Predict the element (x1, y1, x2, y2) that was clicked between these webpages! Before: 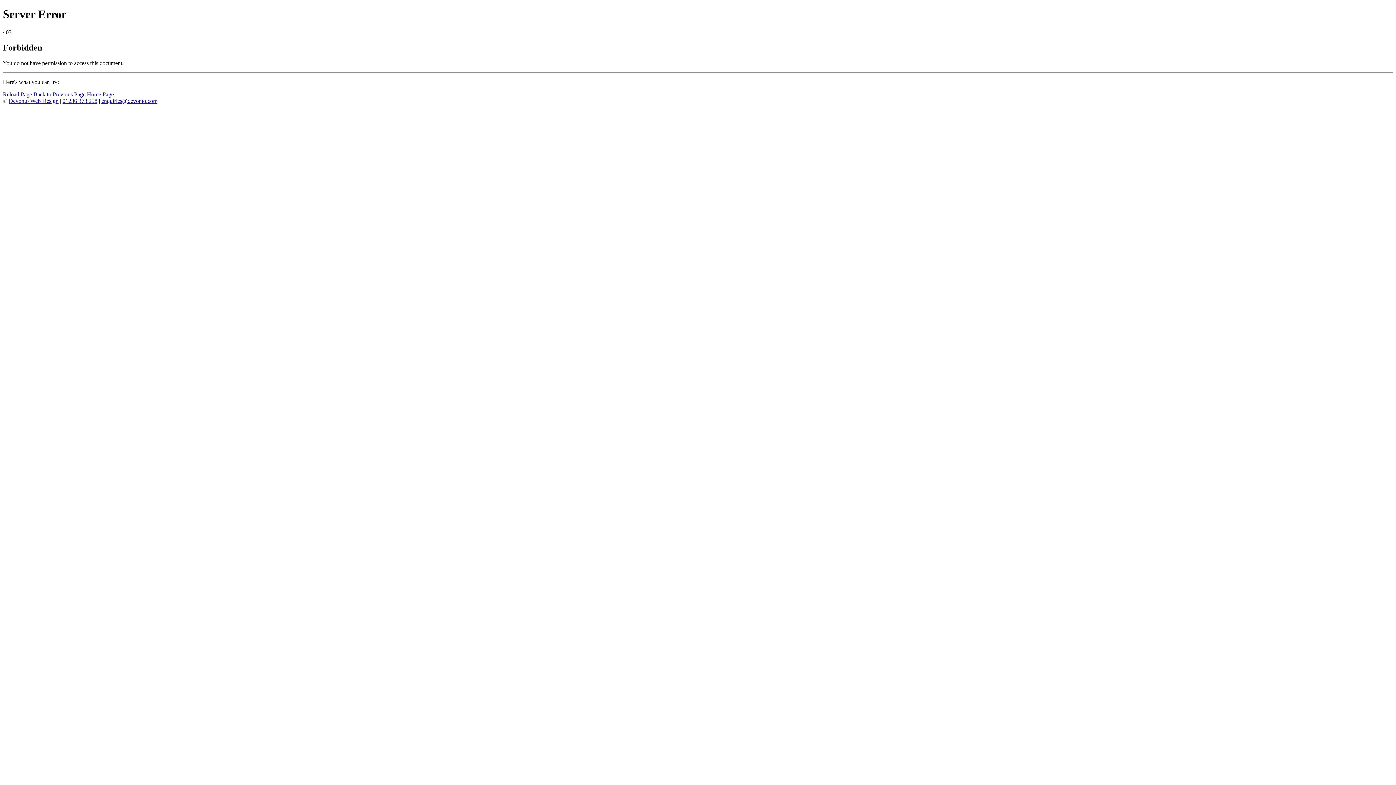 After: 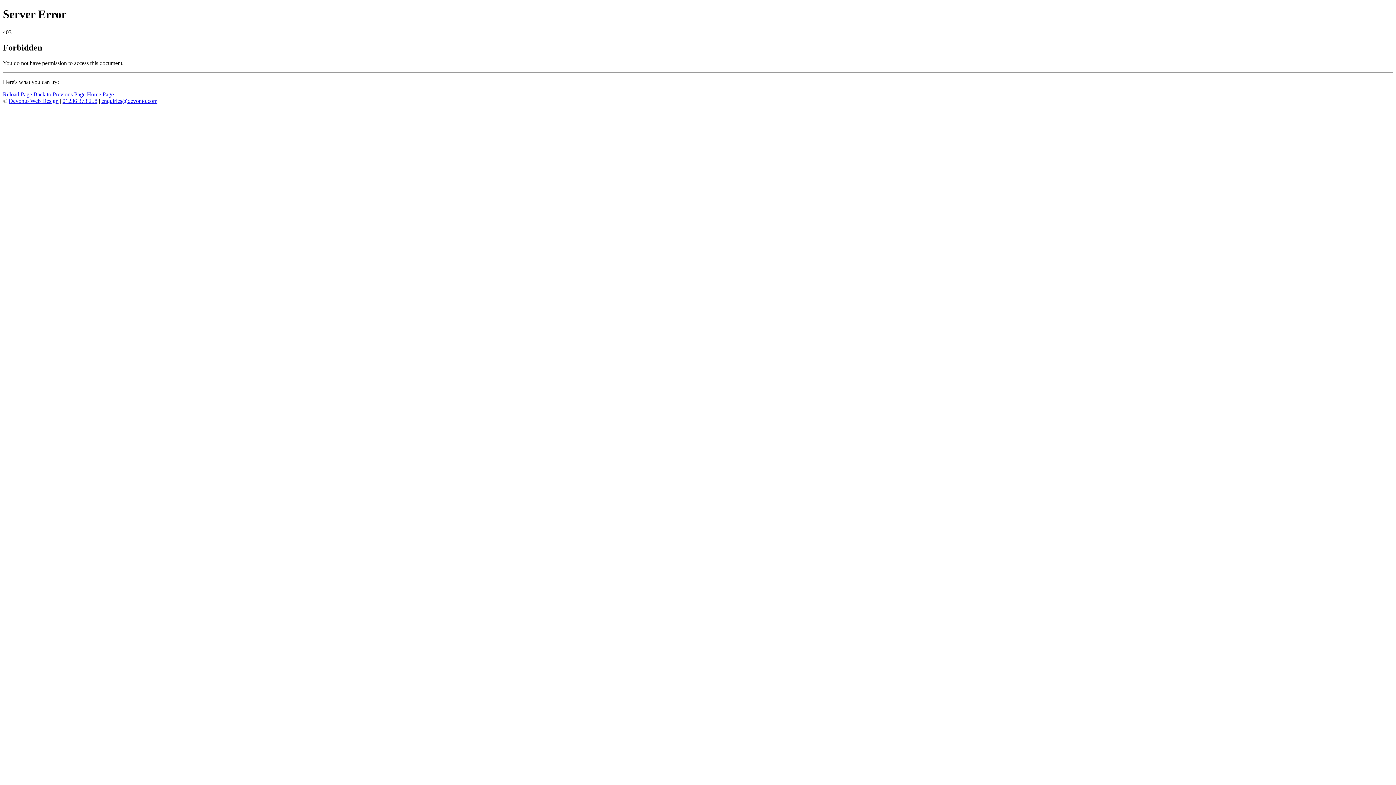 Action: bbox: (62, 97, 97, 103) label: 01236 373 258